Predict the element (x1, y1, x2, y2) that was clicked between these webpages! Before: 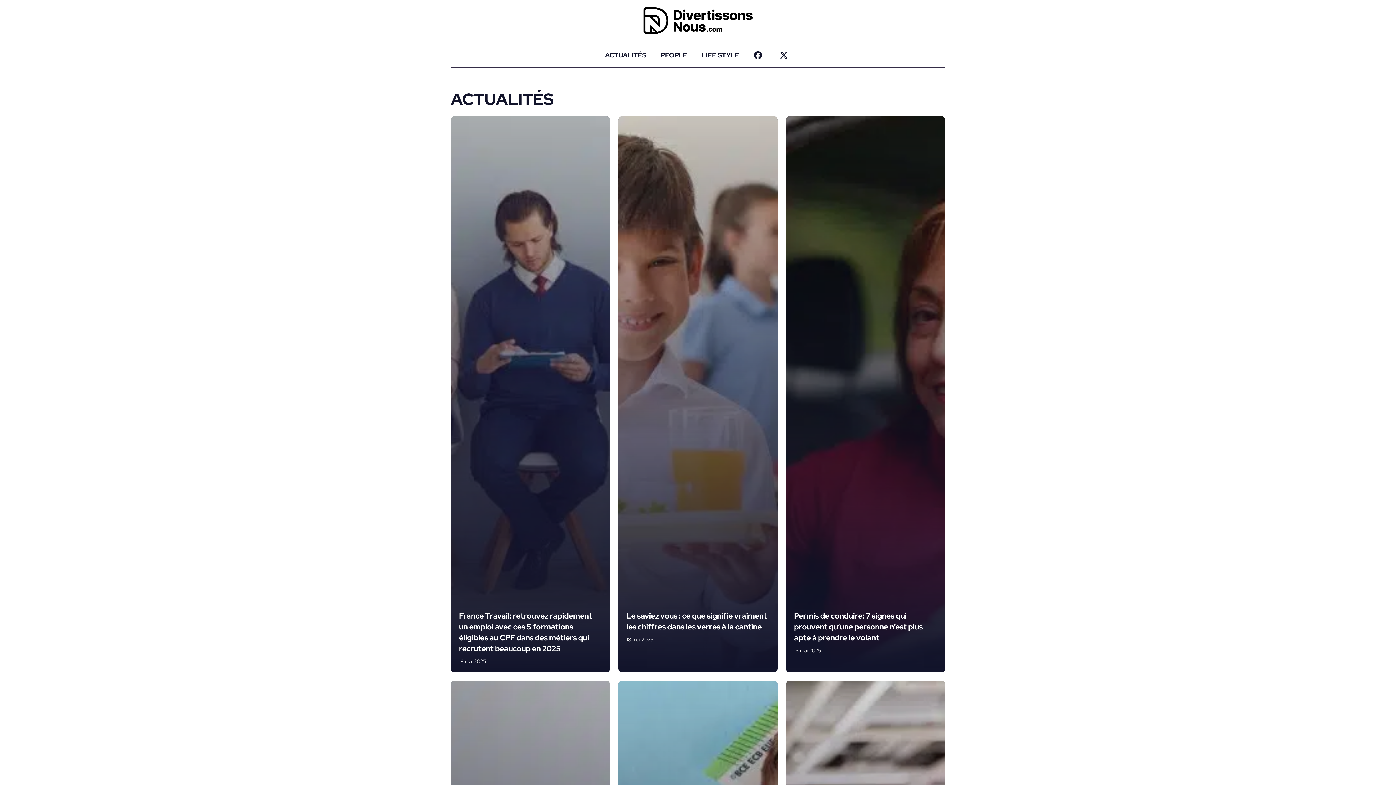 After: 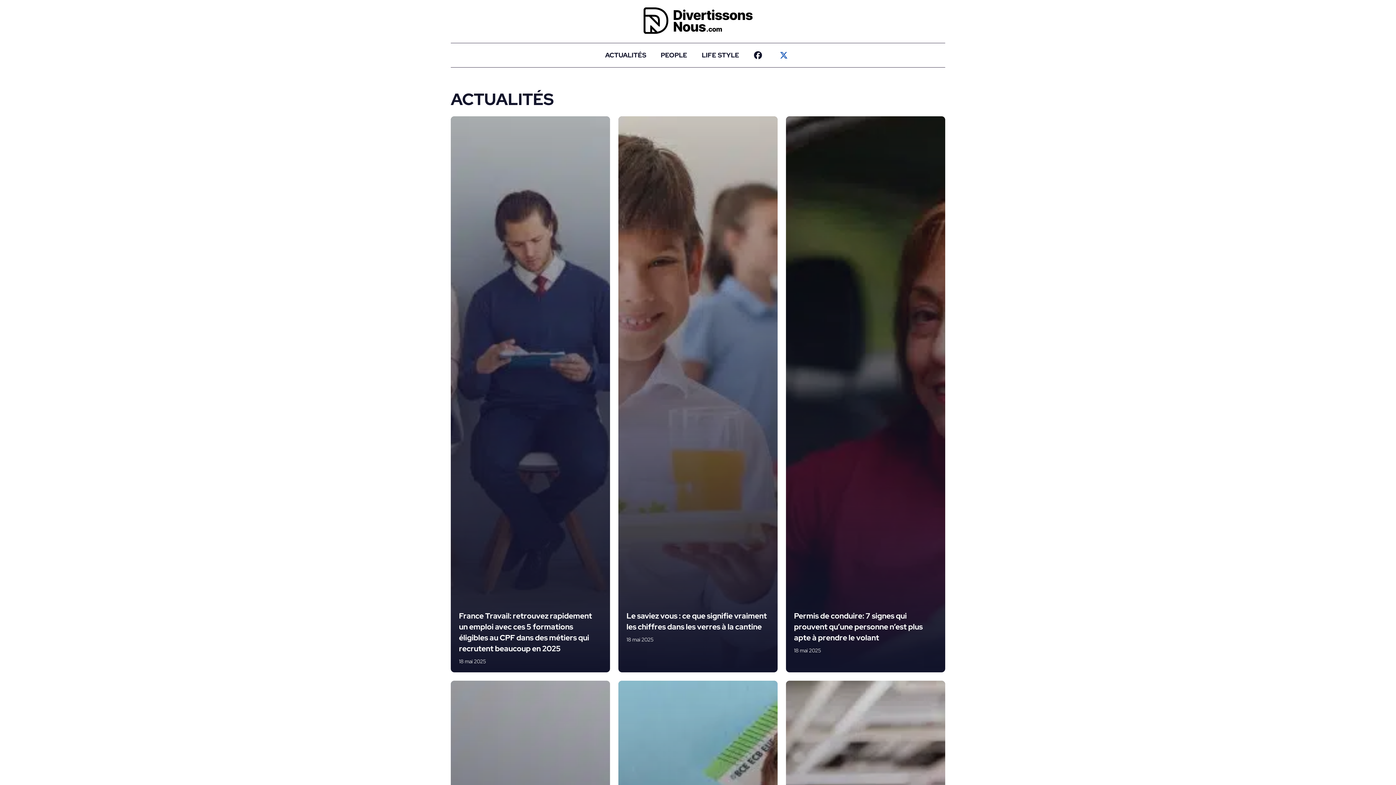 Action: bbox: (772, 43, 798, 67)